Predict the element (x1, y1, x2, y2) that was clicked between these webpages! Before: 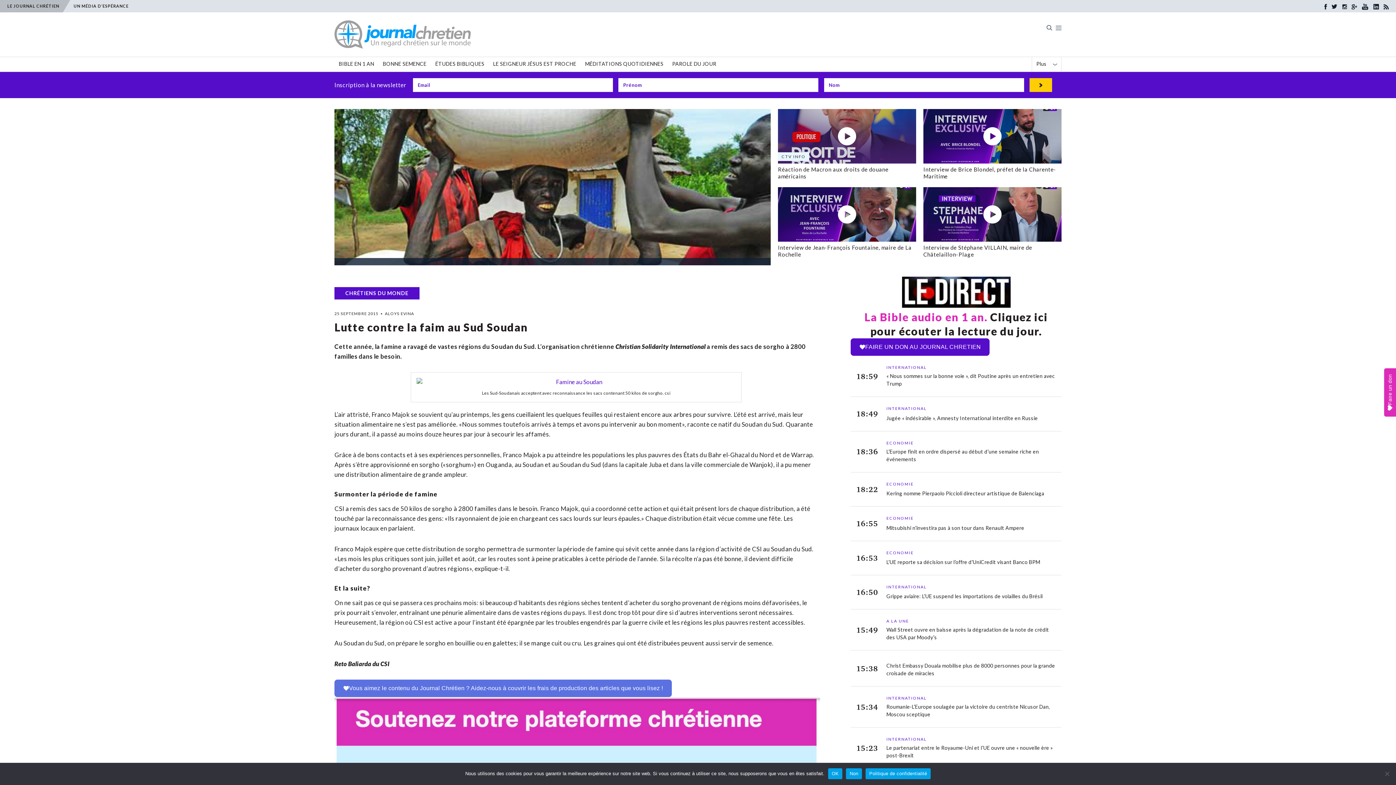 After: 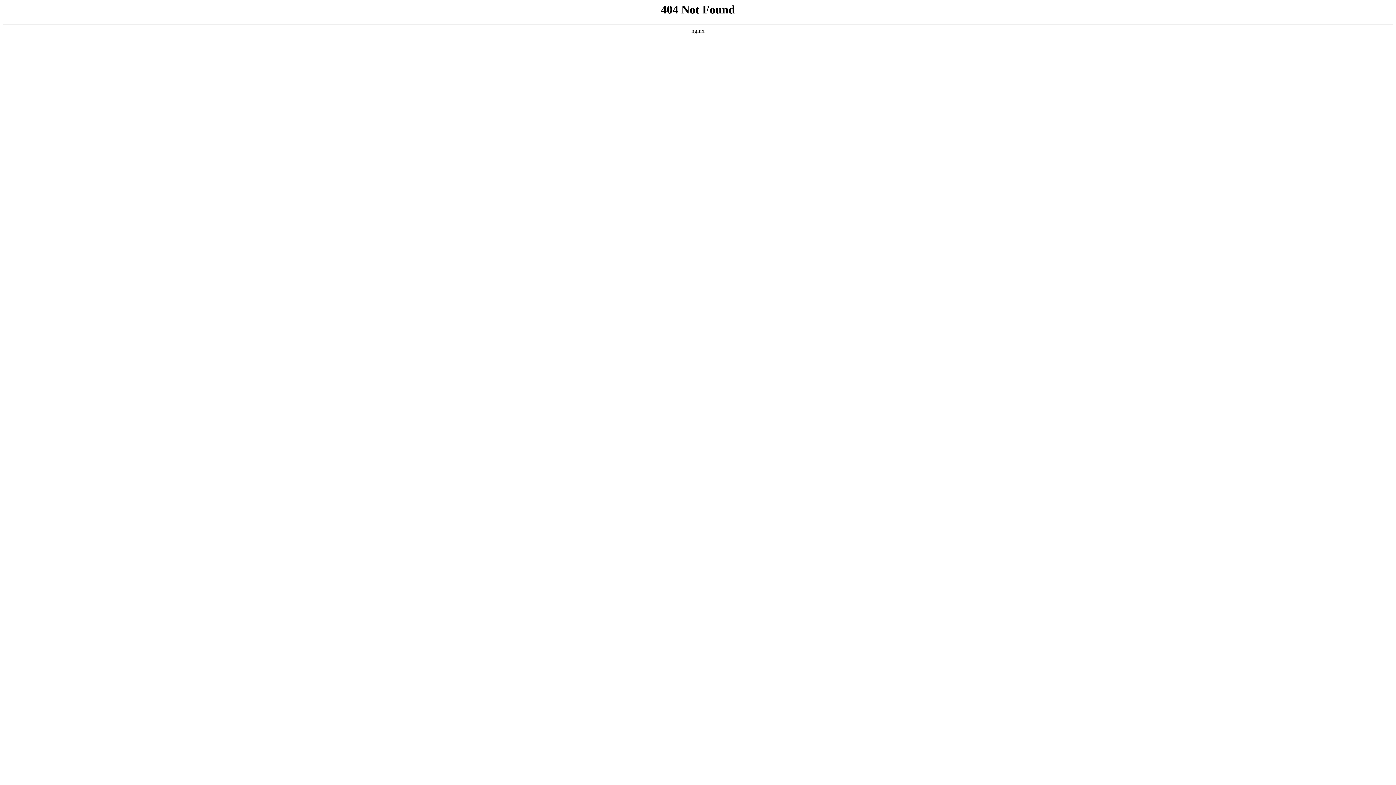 Action: bbox: (416, 378, 736, 386)